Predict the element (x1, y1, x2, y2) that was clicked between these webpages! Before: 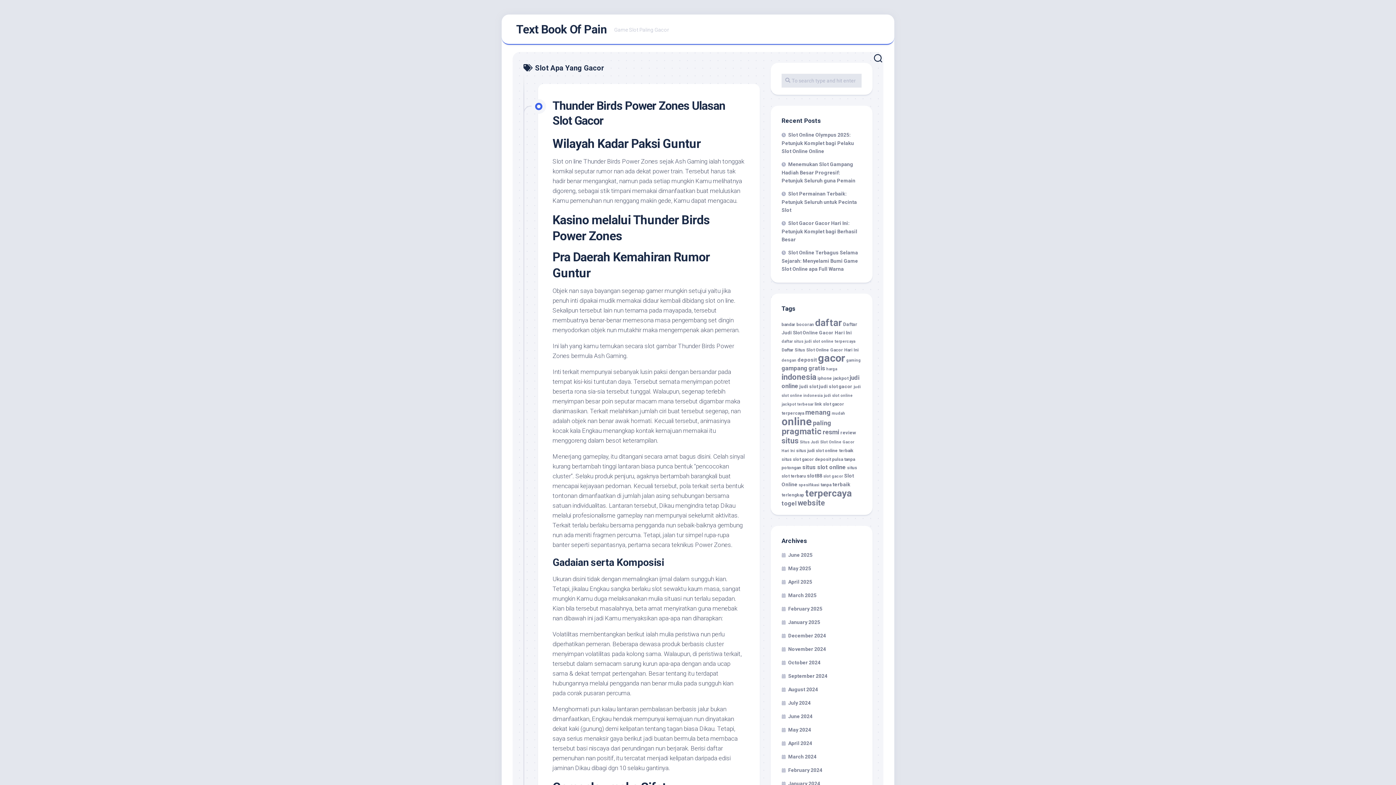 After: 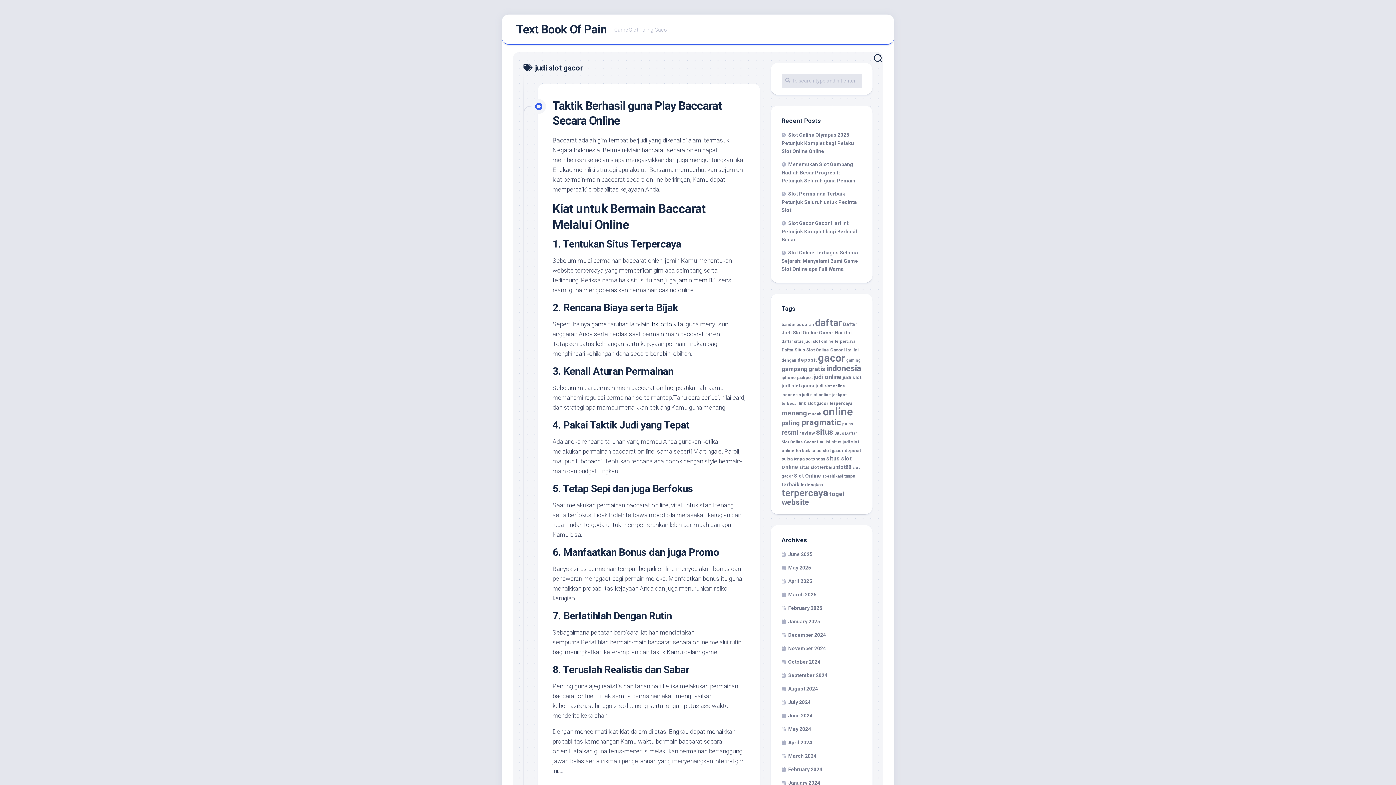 Action: label: judi slot gacor (6 items) bbox: (819, 384, 852, 389)